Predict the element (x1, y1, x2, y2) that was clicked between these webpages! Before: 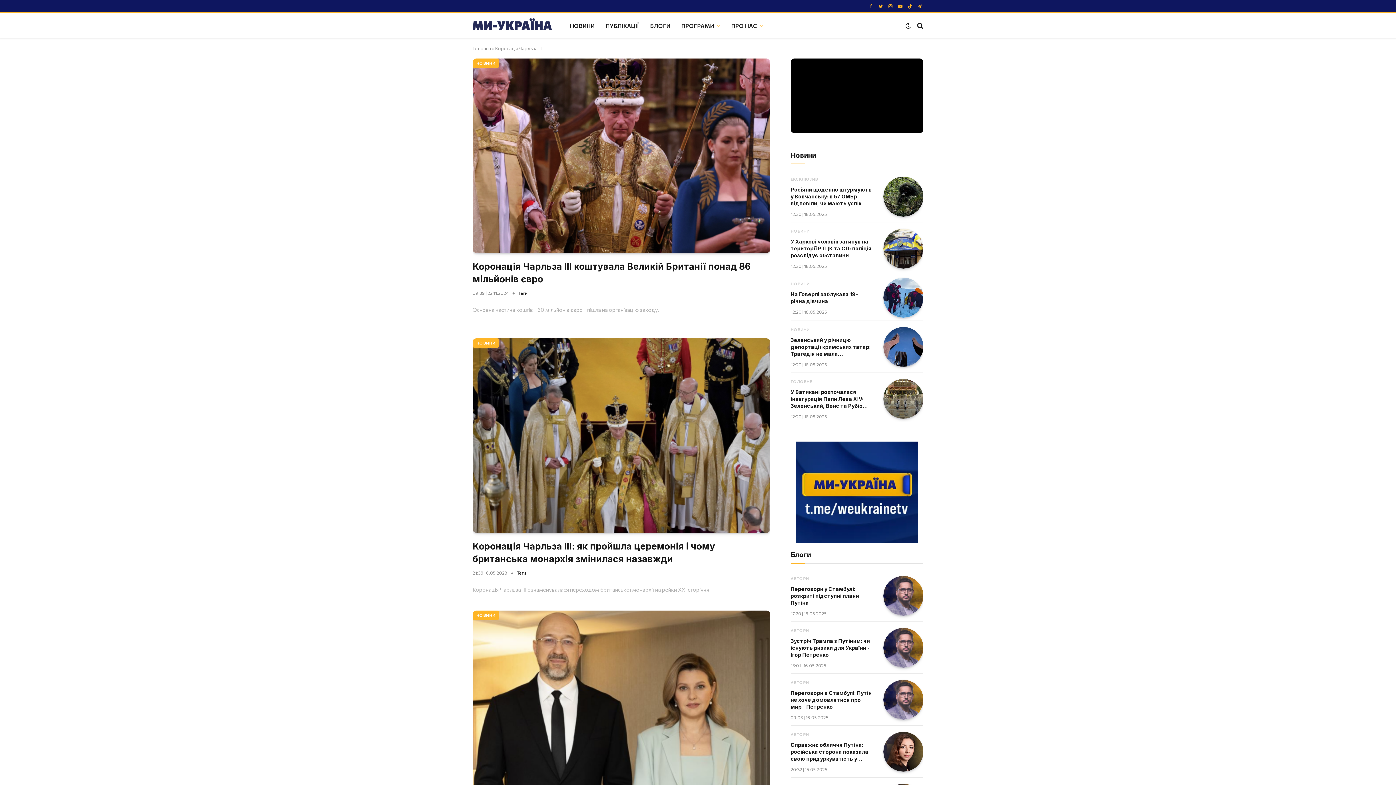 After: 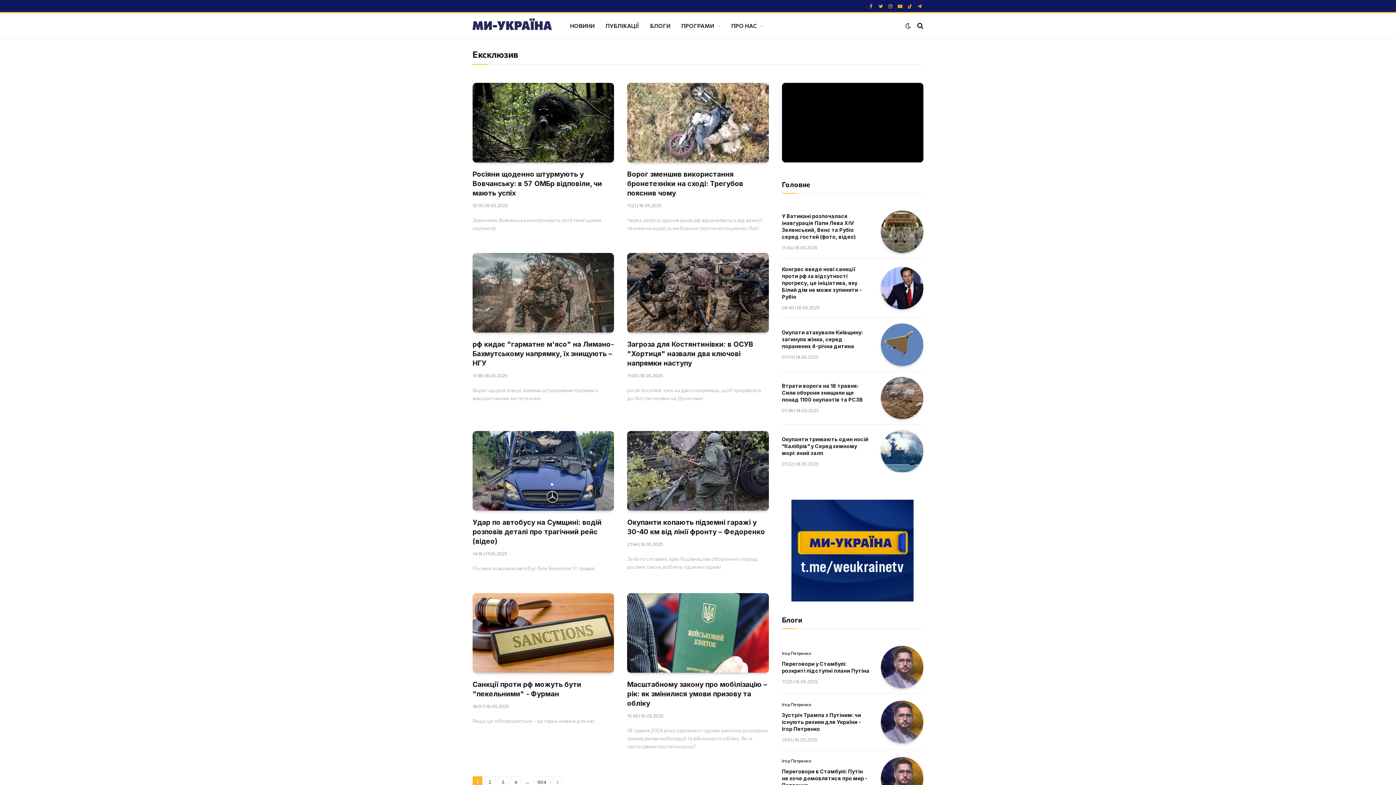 Action: bbox: (790, 176, 818, 182) label: ЕКСКЛЮЗИВ